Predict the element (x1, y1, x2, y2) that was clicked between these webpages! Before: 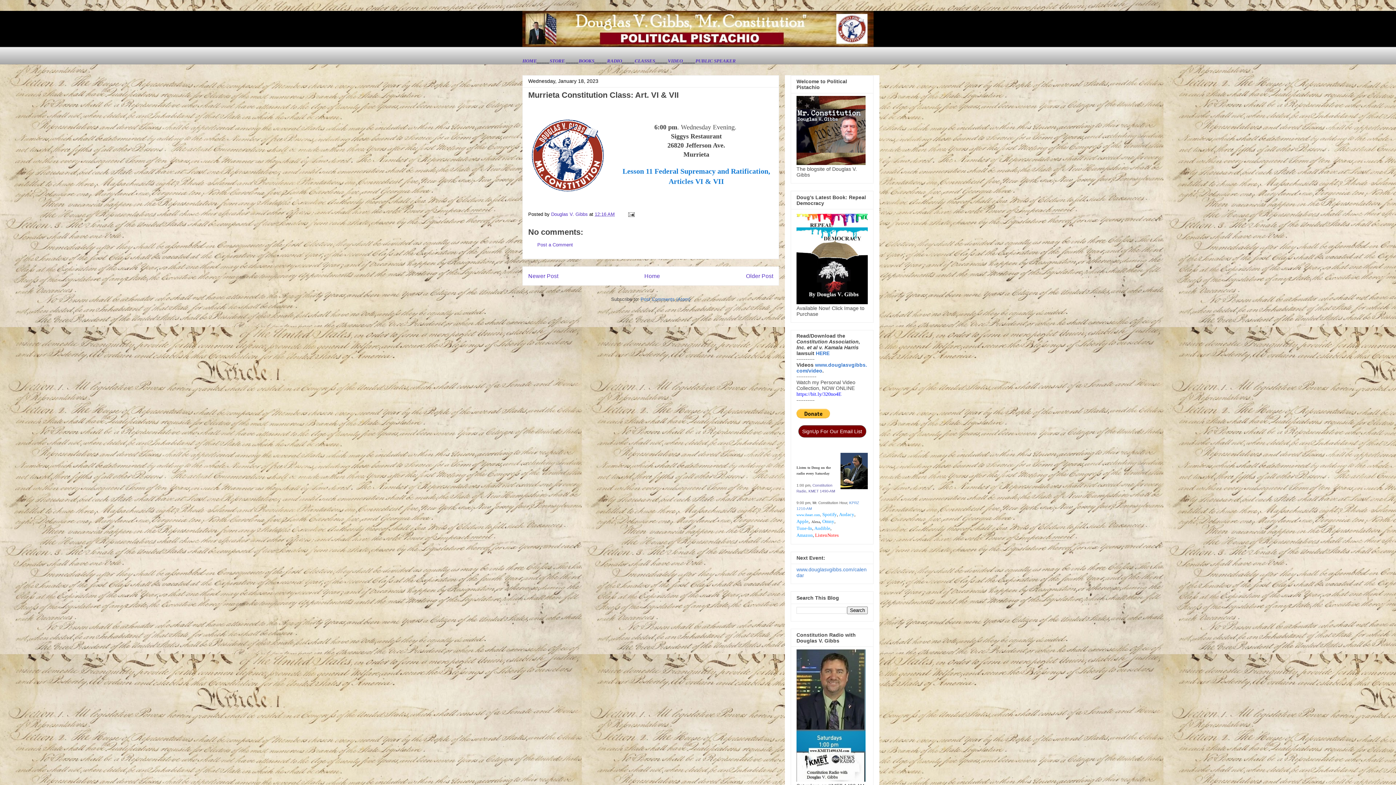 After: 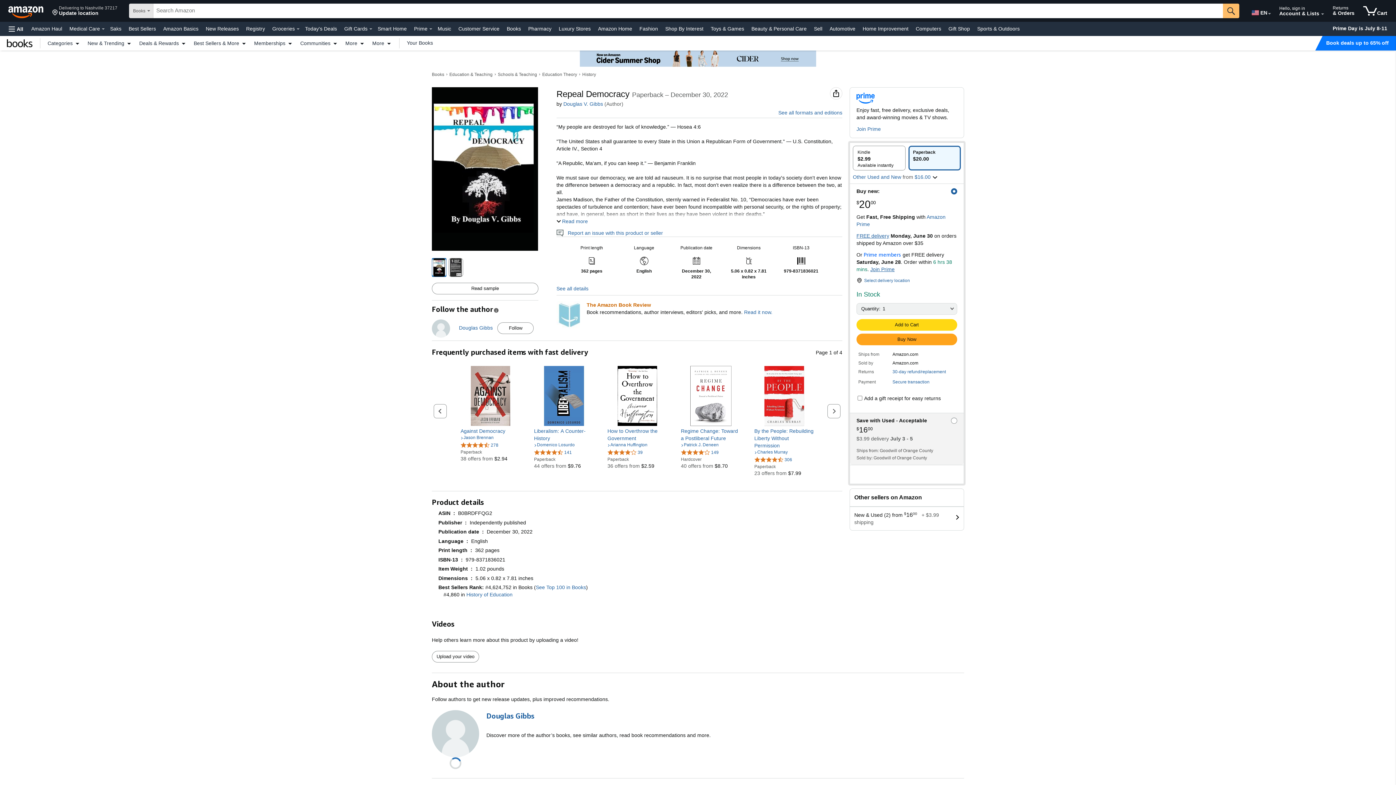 Action: bbox: (796, 299, 868, 305)